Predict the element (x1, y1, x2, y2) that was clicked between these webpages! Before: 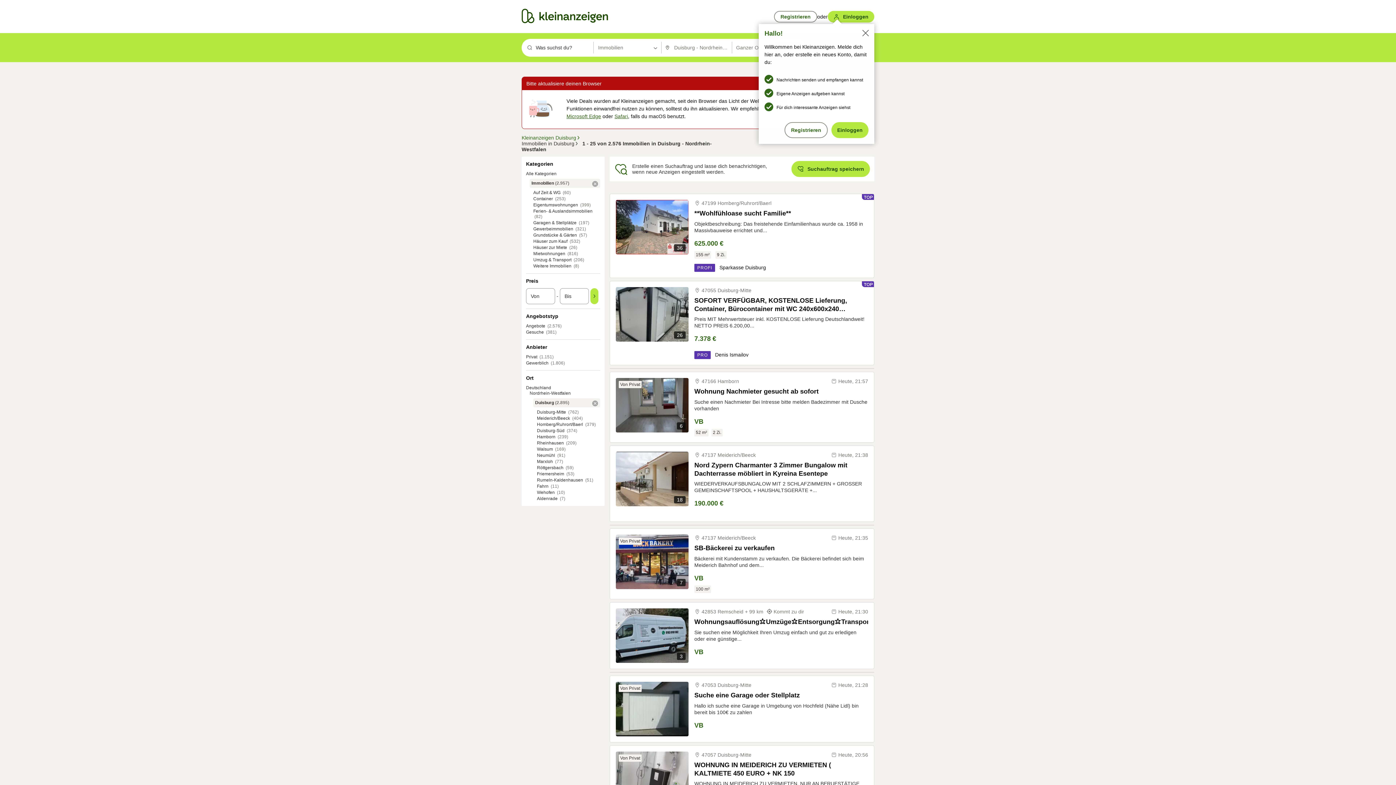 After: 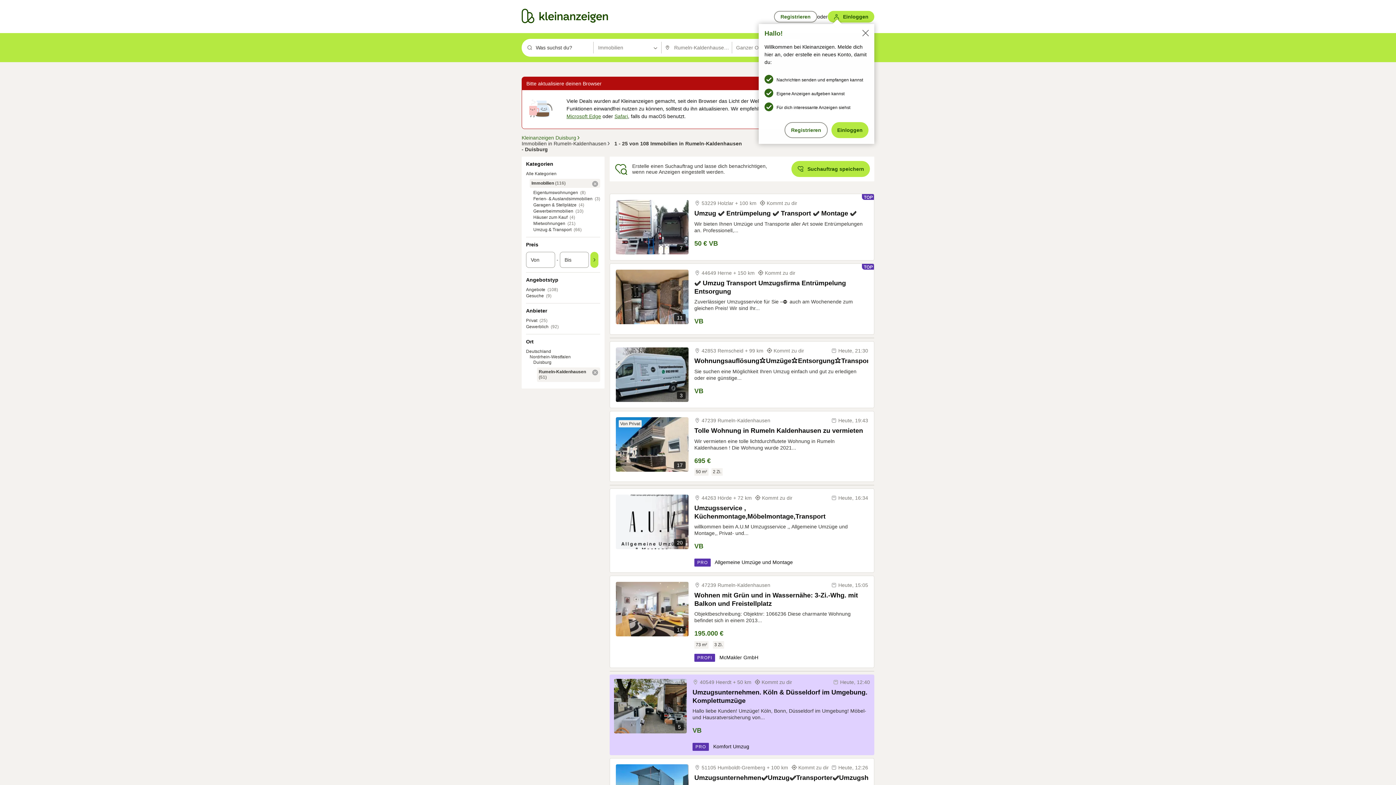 Action: label: Rumeln-Kaldenhausen bbox: (537, 477, 583, 482)